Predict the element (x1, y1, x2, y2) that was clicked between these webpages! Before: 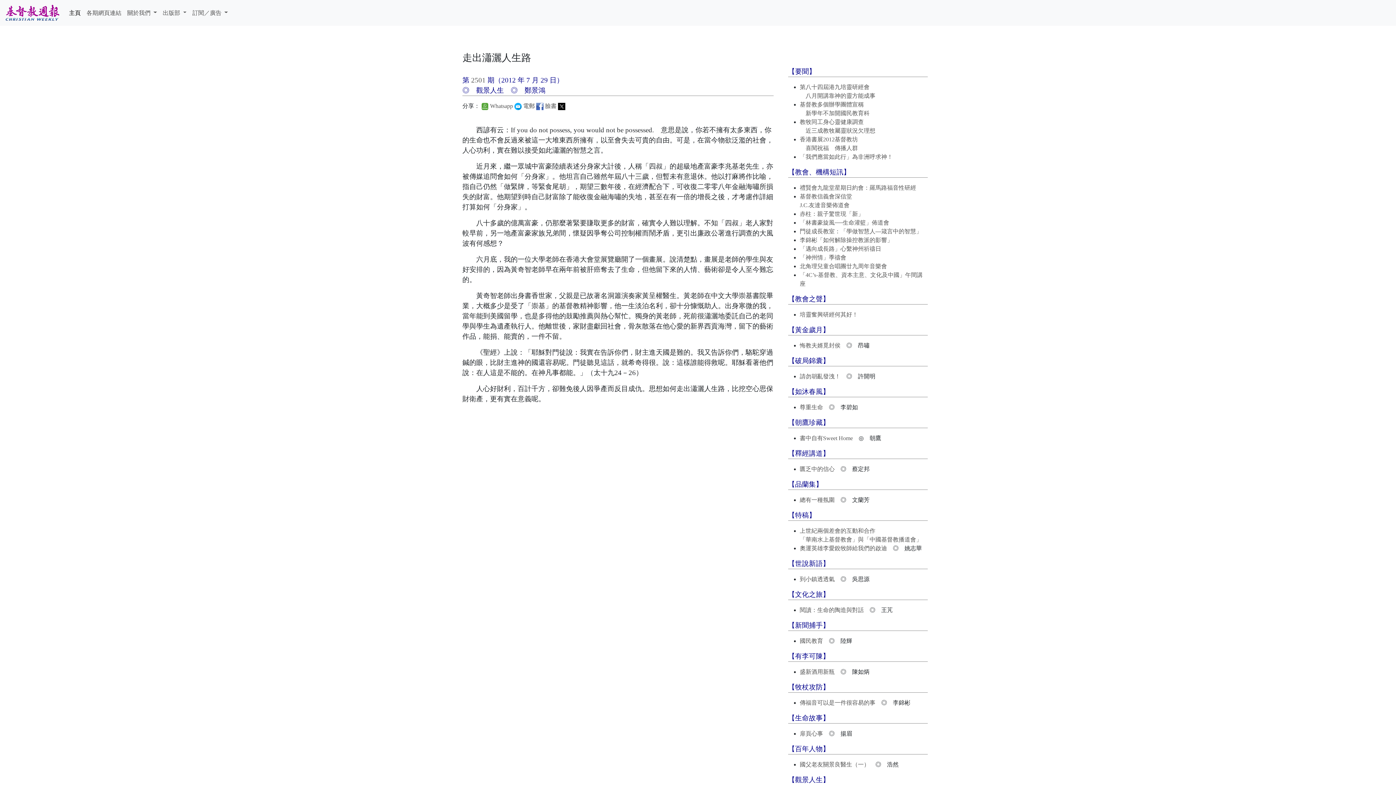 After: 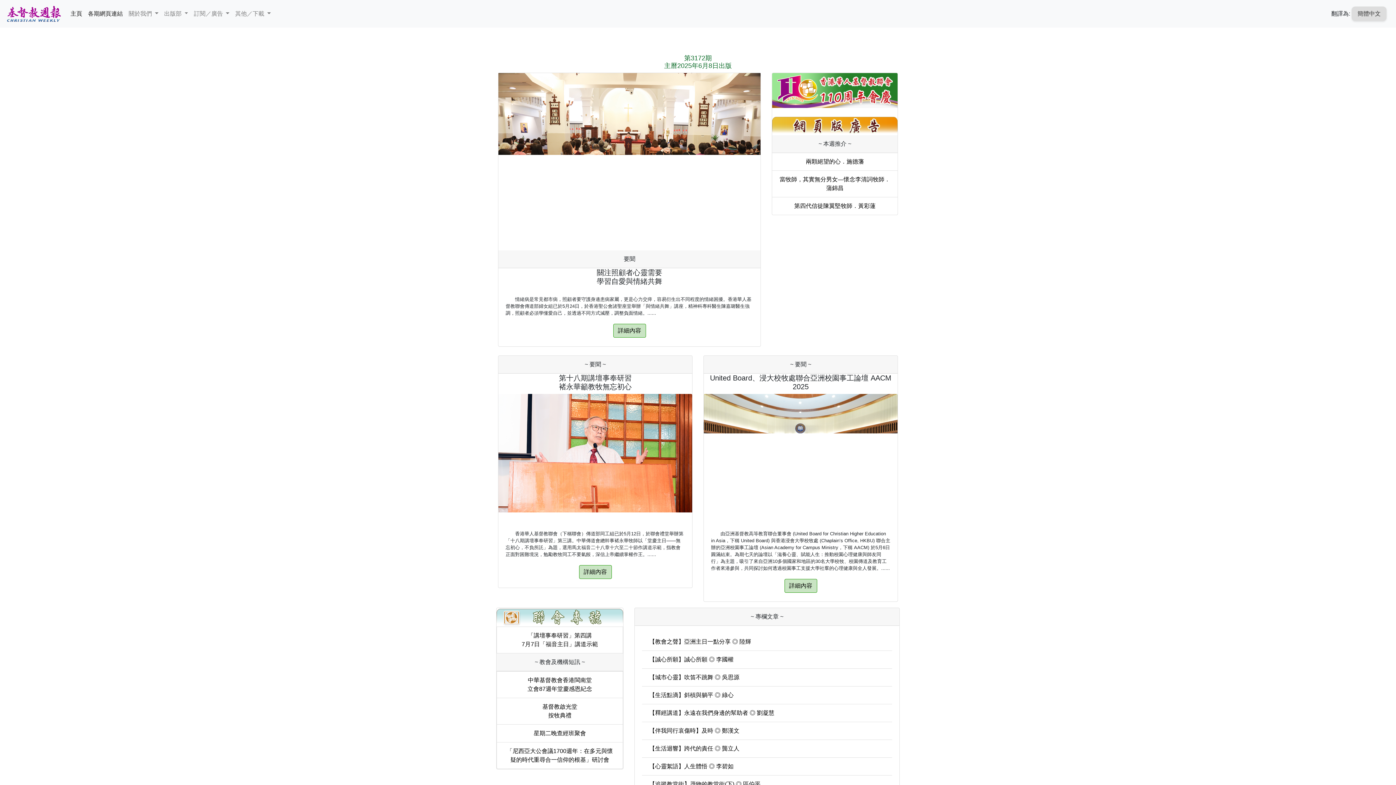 Action: bbox: (66, 5, 83, 20) label: 主頁